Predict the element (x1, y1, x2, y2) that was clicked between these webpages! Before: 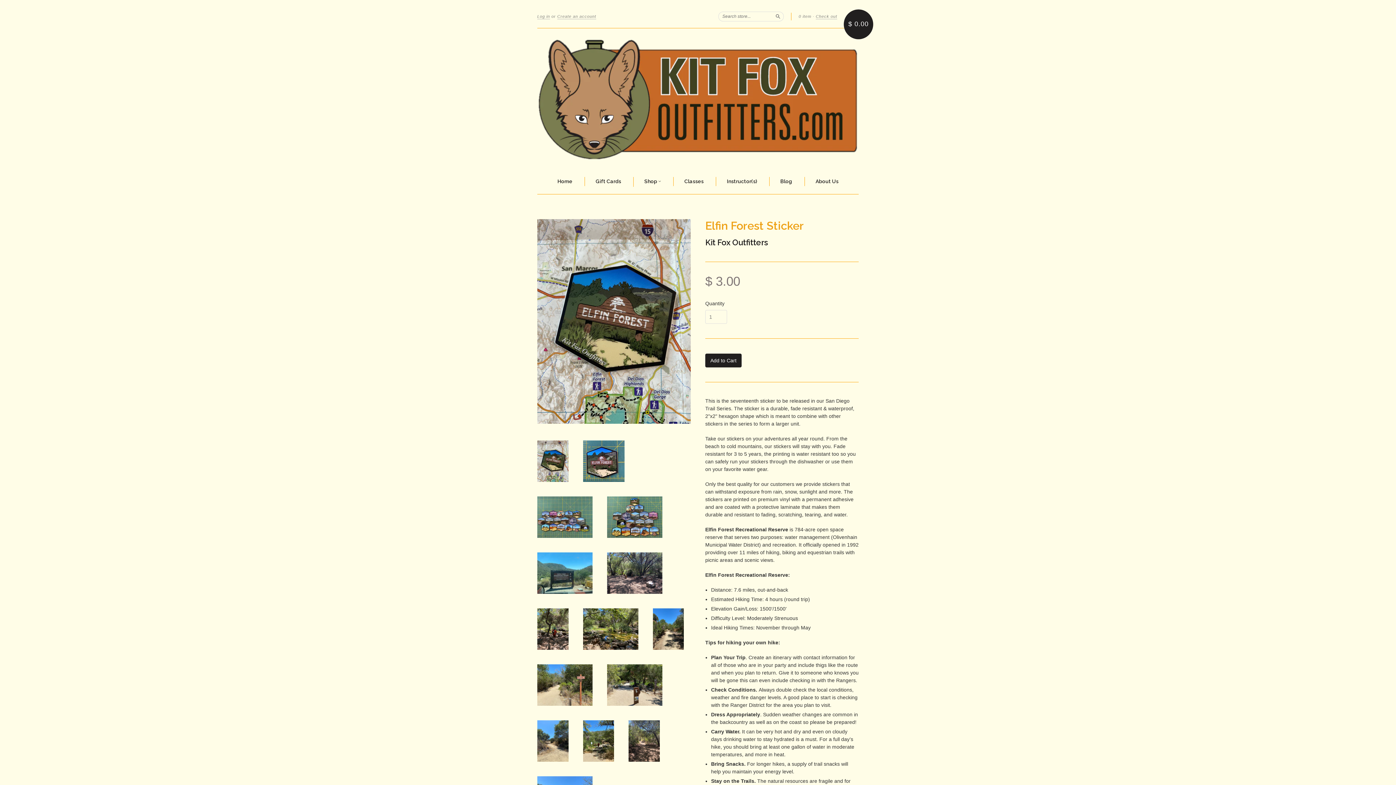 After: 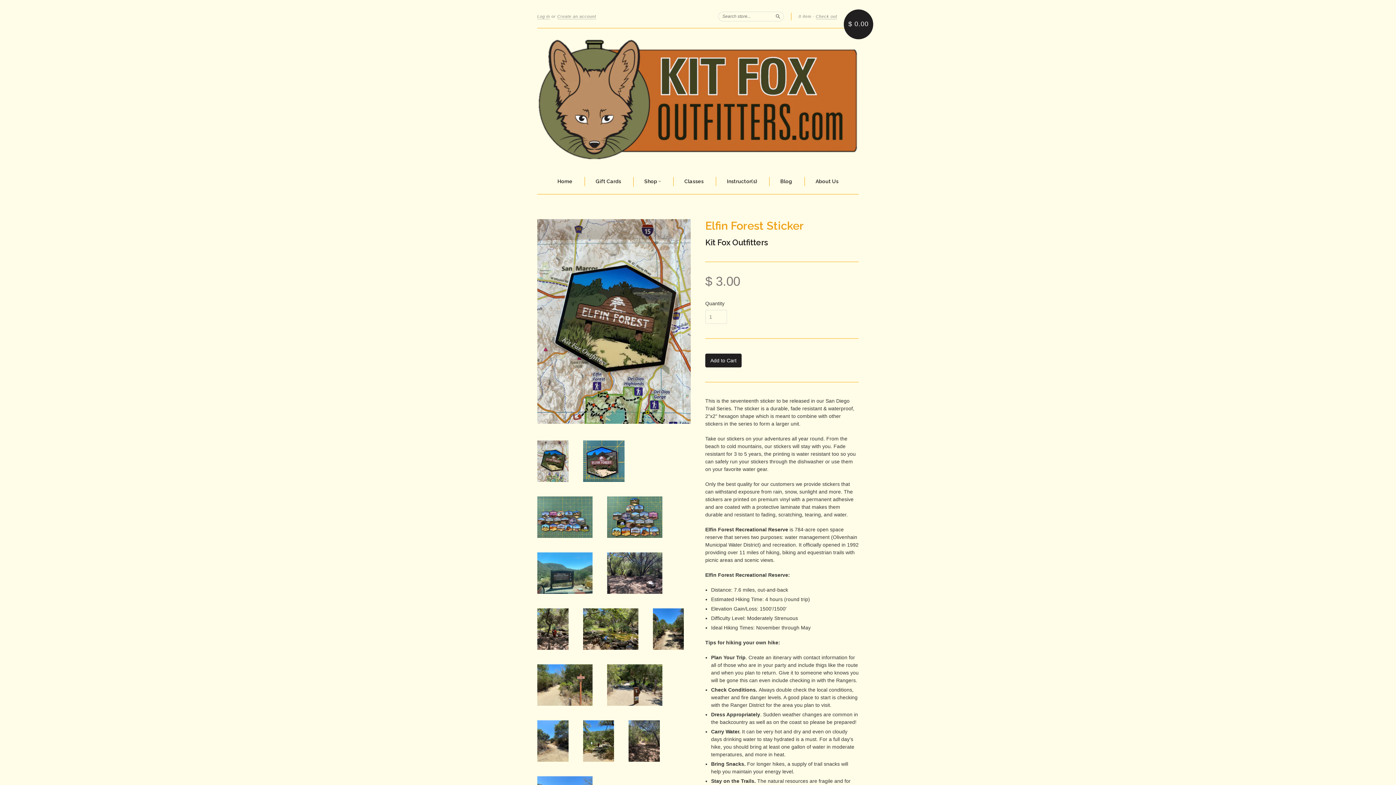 Action: bbox: (537, 477, 568, 483)